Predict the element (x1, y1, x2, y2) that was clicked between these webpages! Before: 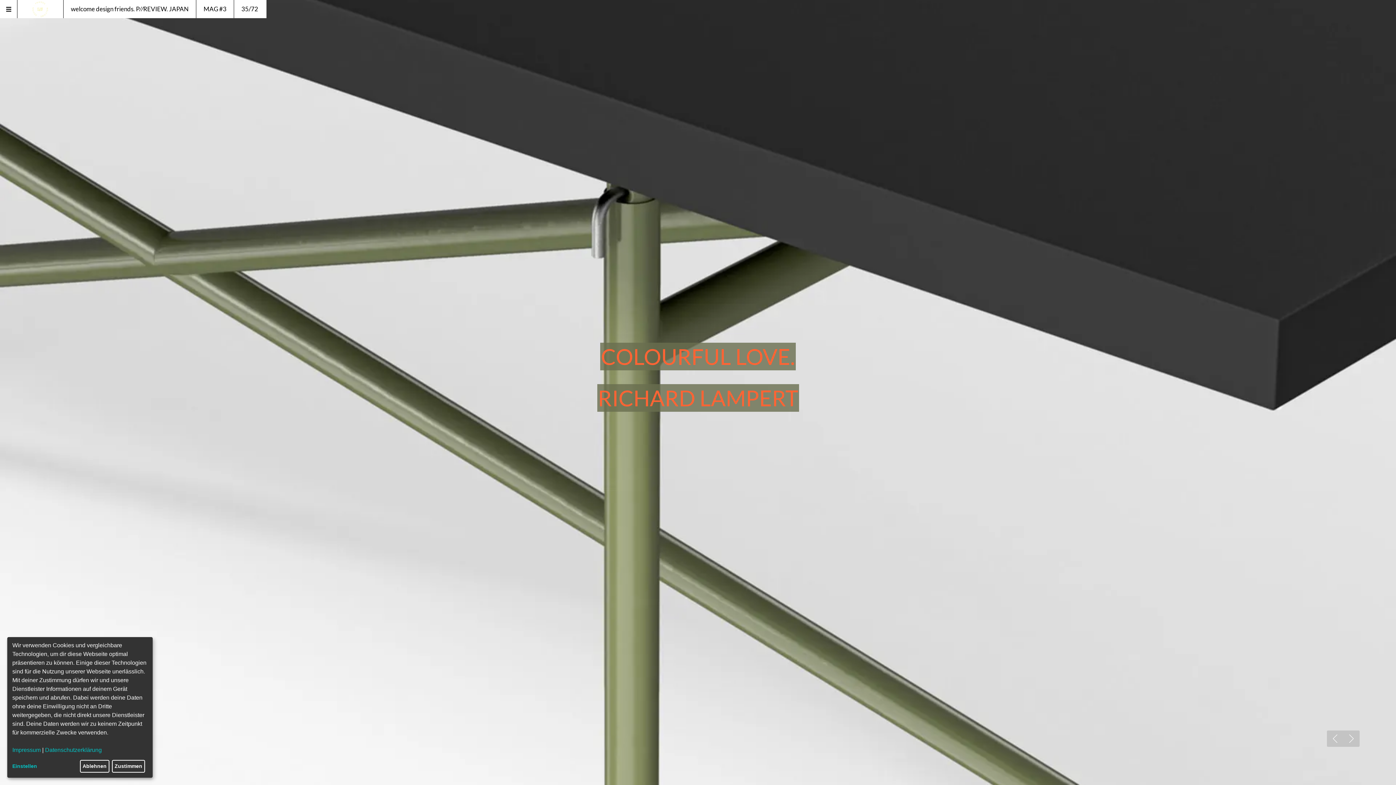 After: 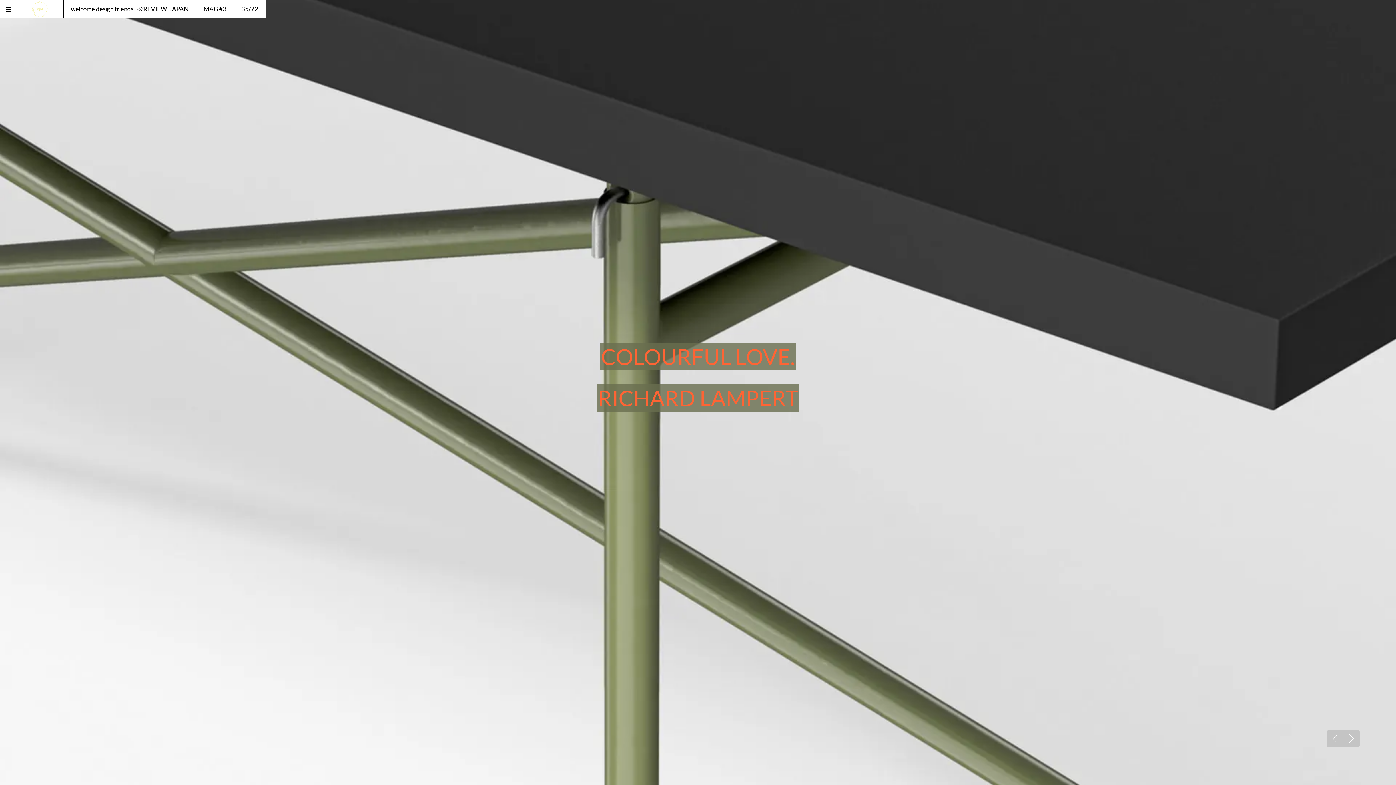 Action: label: Zustimmen bbox: (111, 760, 145, 773)